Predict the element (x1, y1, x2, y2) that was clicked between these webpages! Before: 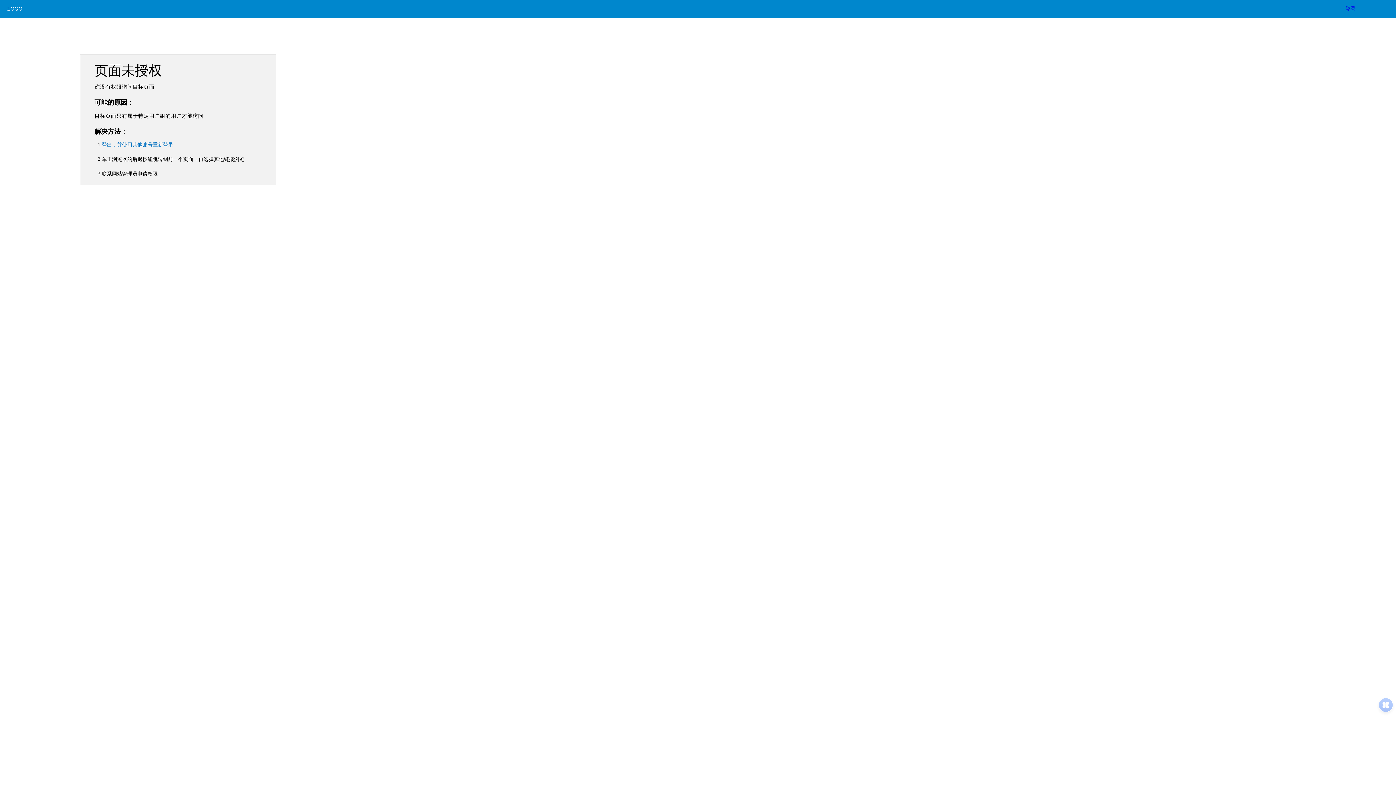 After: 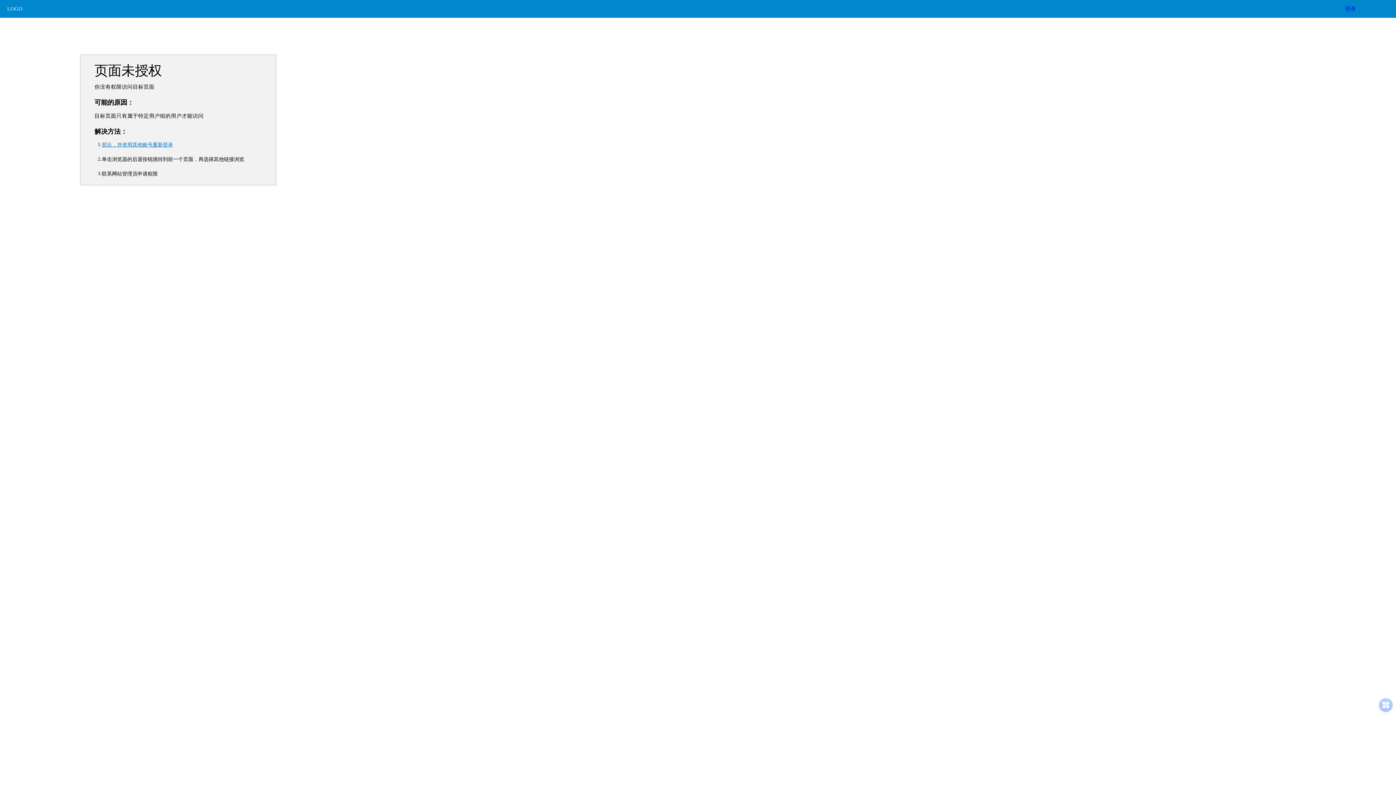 Action: label: 登出，并使用其他账号重新登录 bbox: (101, 141, 269, 148)